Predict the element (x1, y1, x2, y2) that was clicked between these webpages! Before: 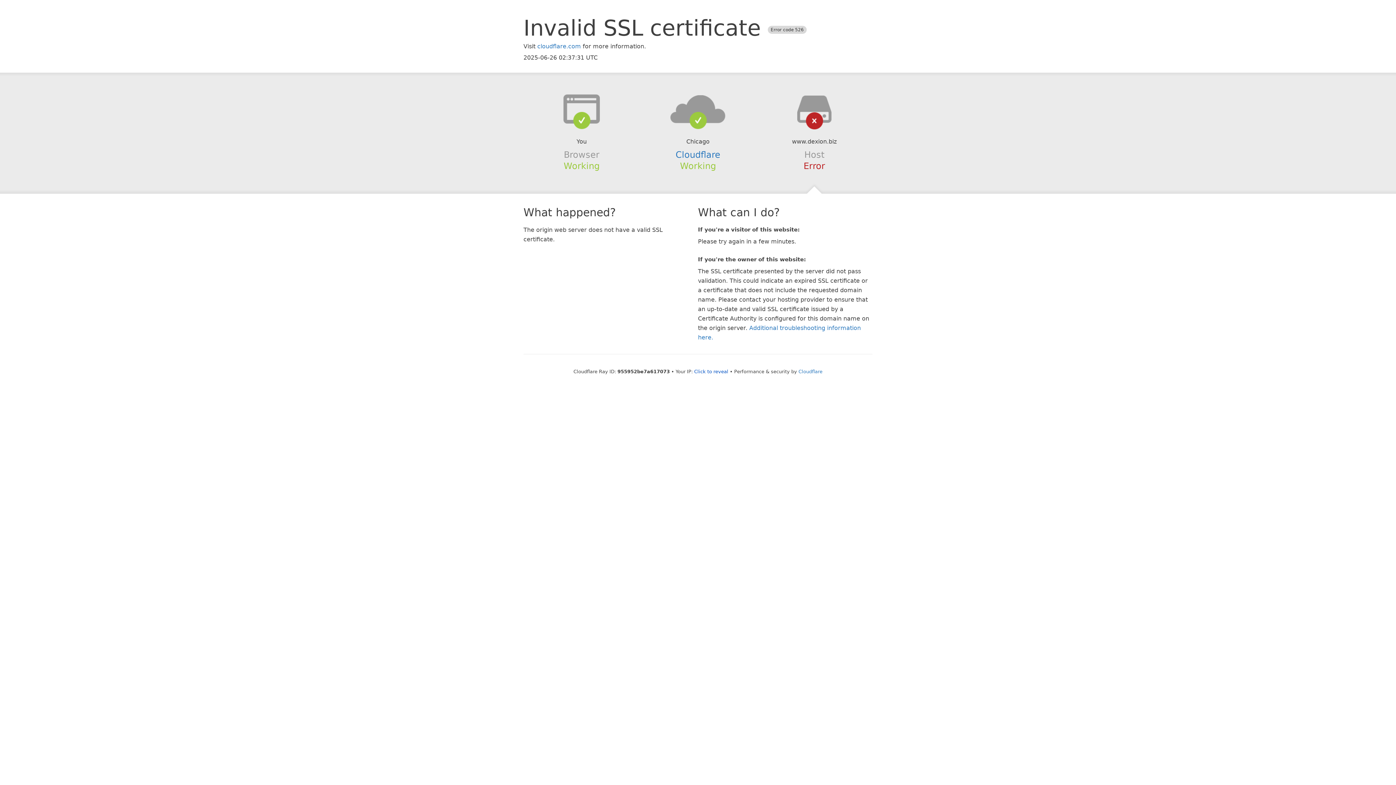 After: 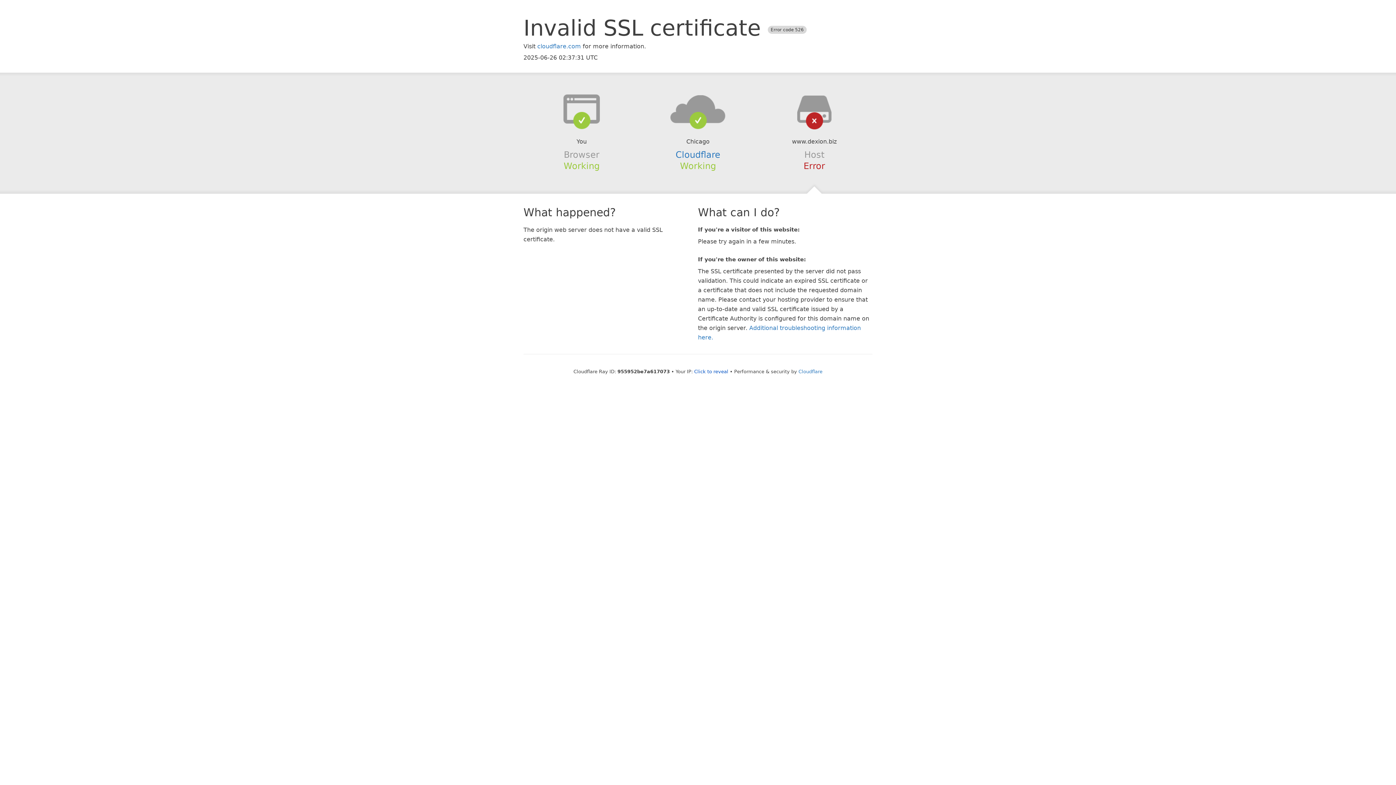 Action: bbox: (639, 94, 756, 123)